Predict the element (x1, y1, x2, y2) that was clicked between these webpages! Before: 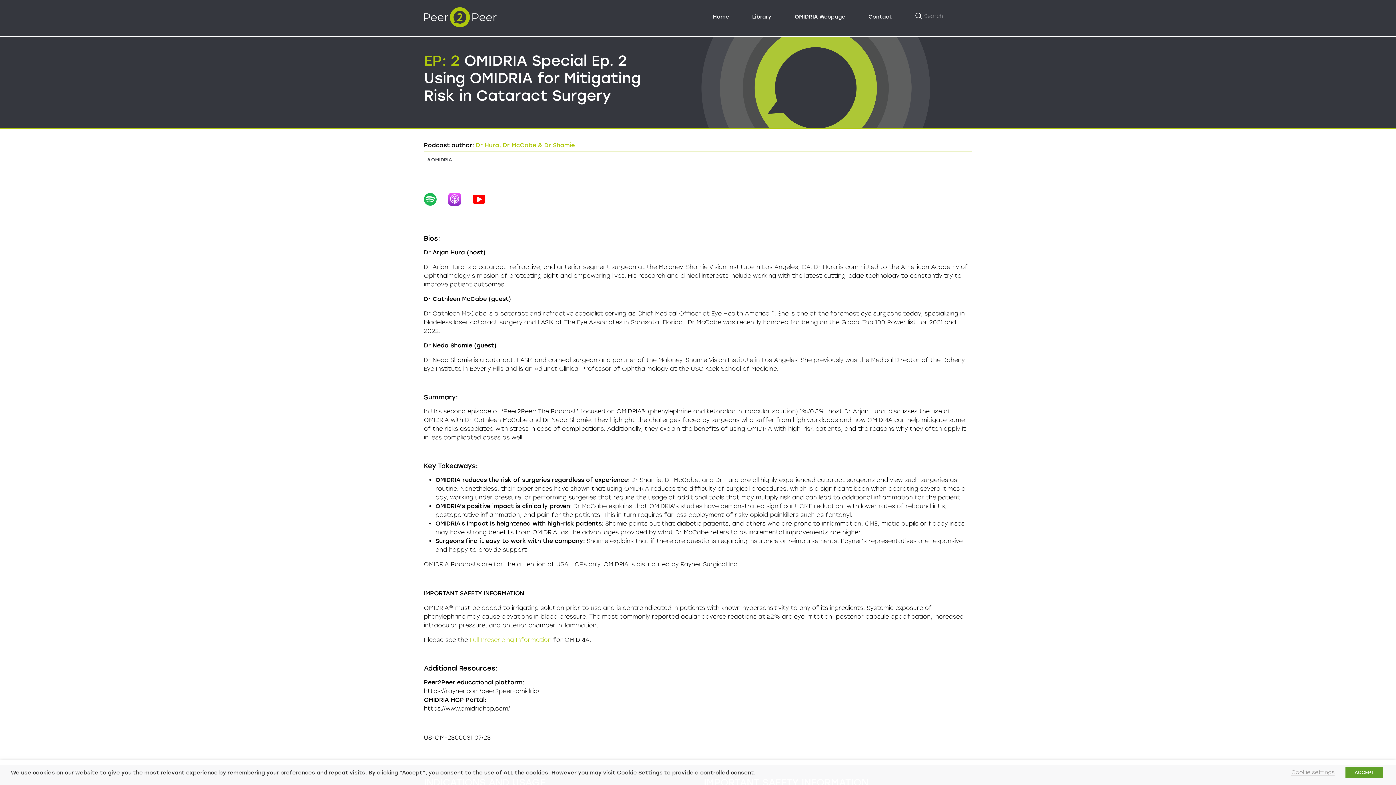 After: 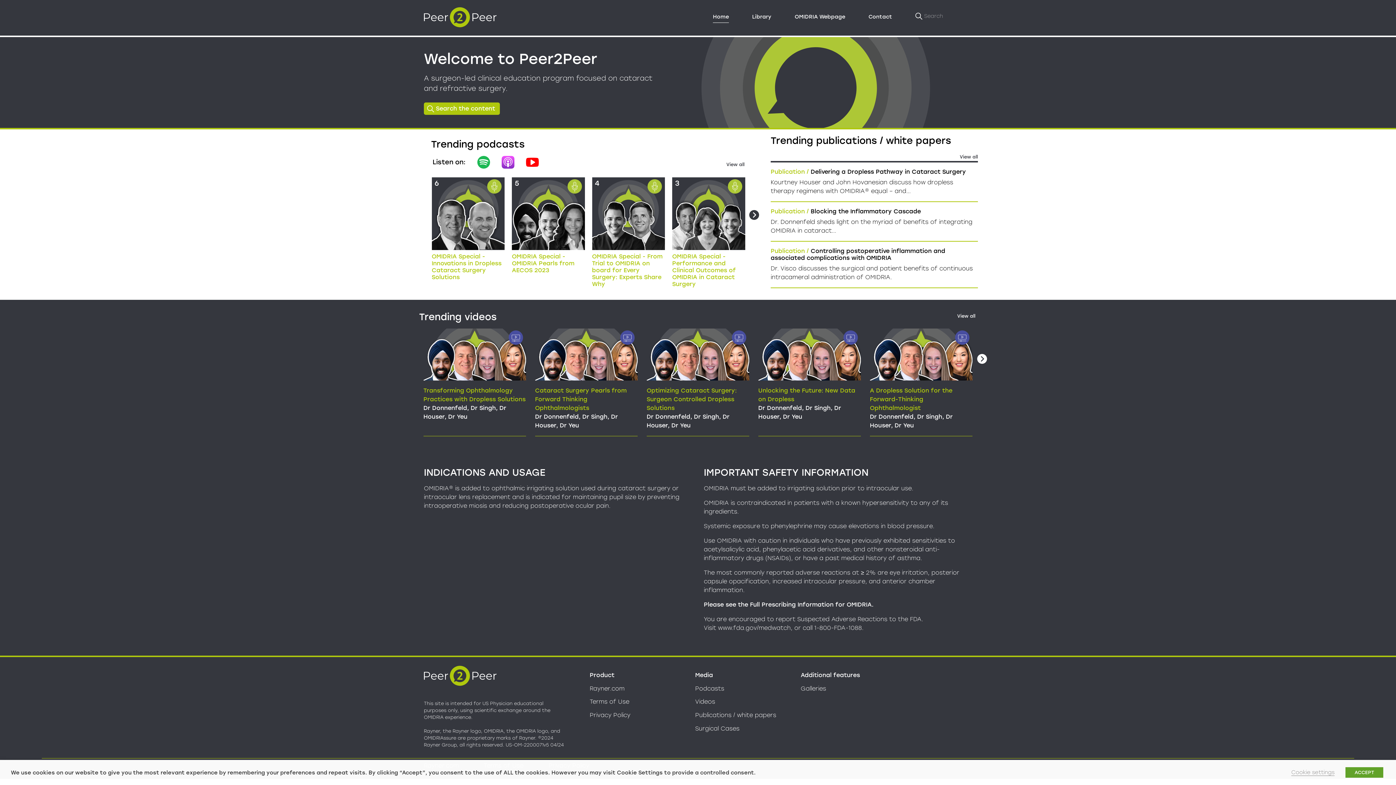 Action: bbox: (424, 7, 496, 29)